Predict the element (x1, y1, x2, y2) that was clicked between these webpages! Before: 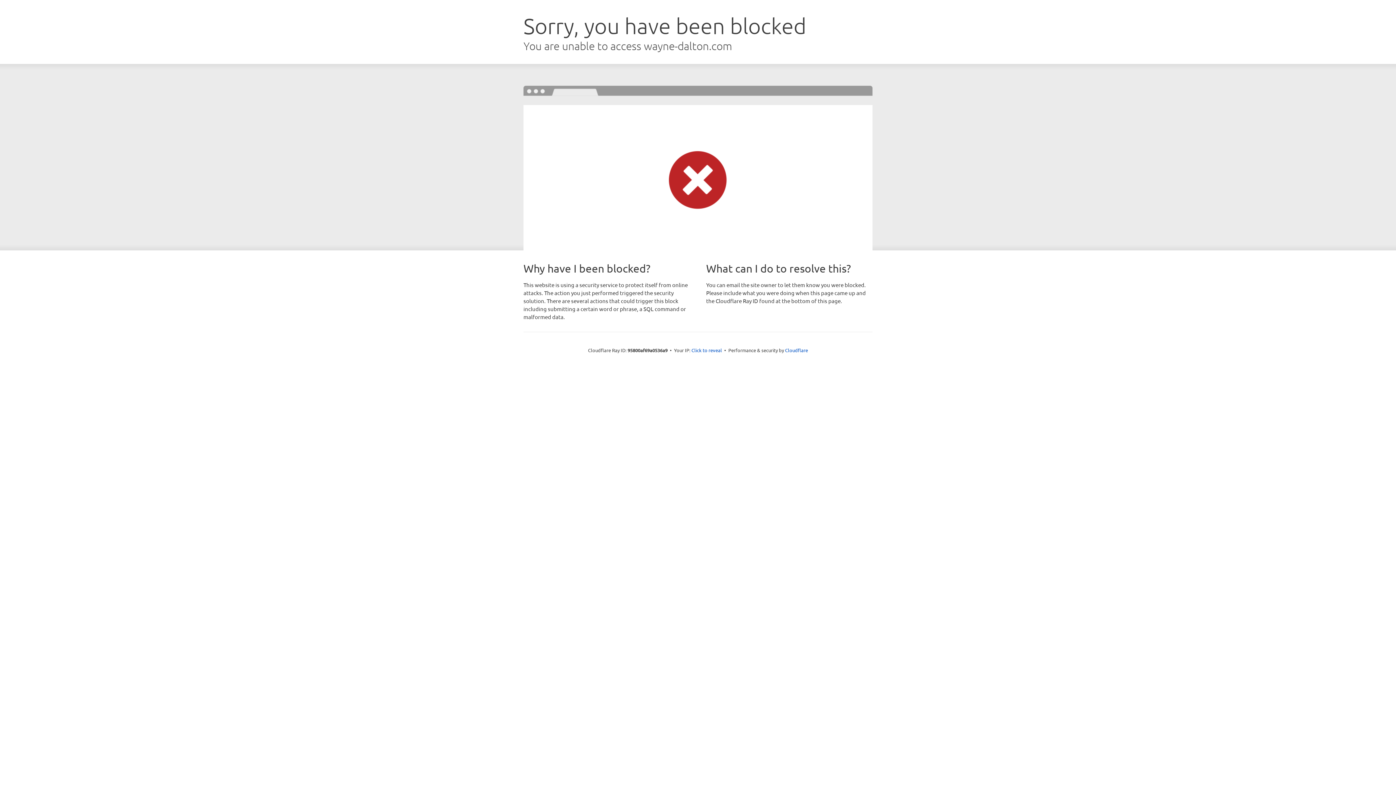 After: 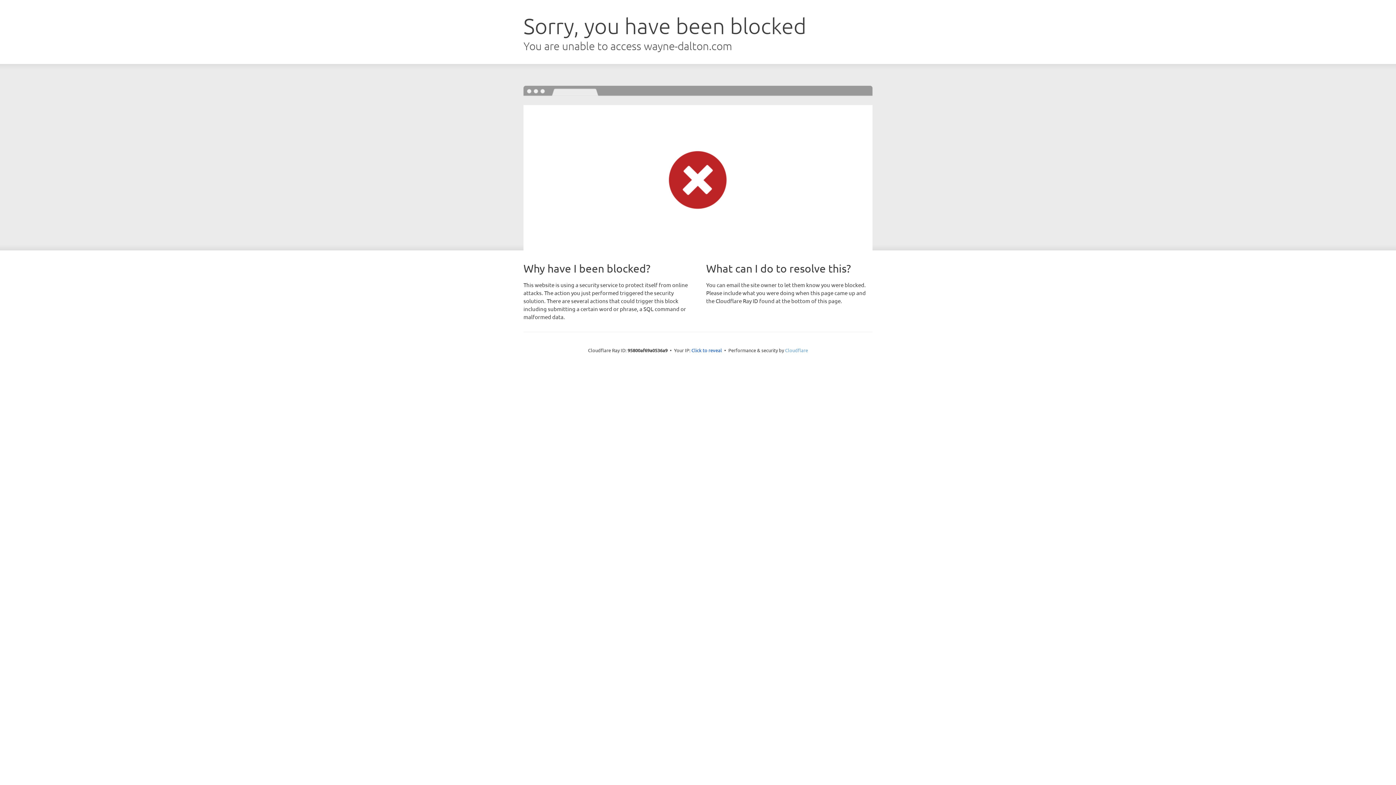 Action: label: Cloudflare bbox: (785, 347, 808, 353)